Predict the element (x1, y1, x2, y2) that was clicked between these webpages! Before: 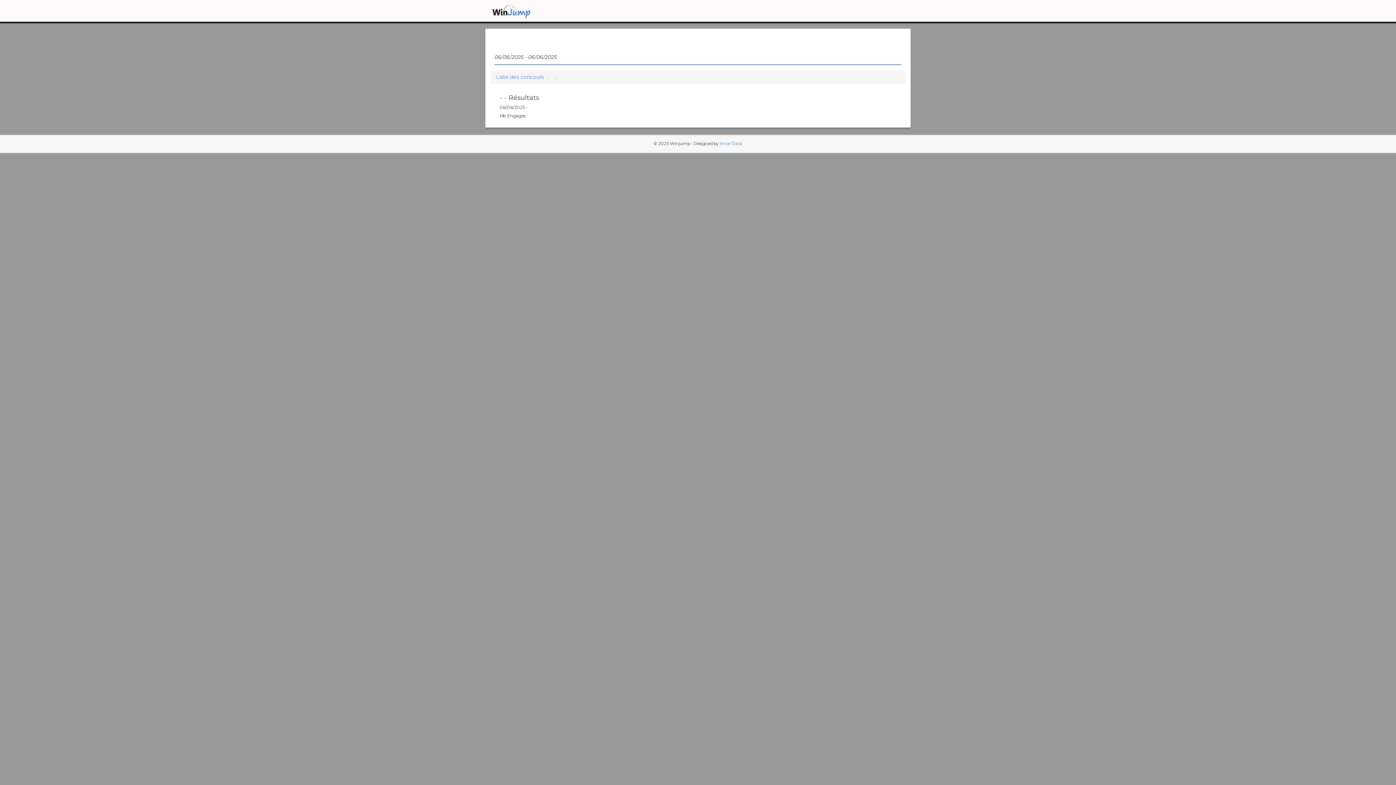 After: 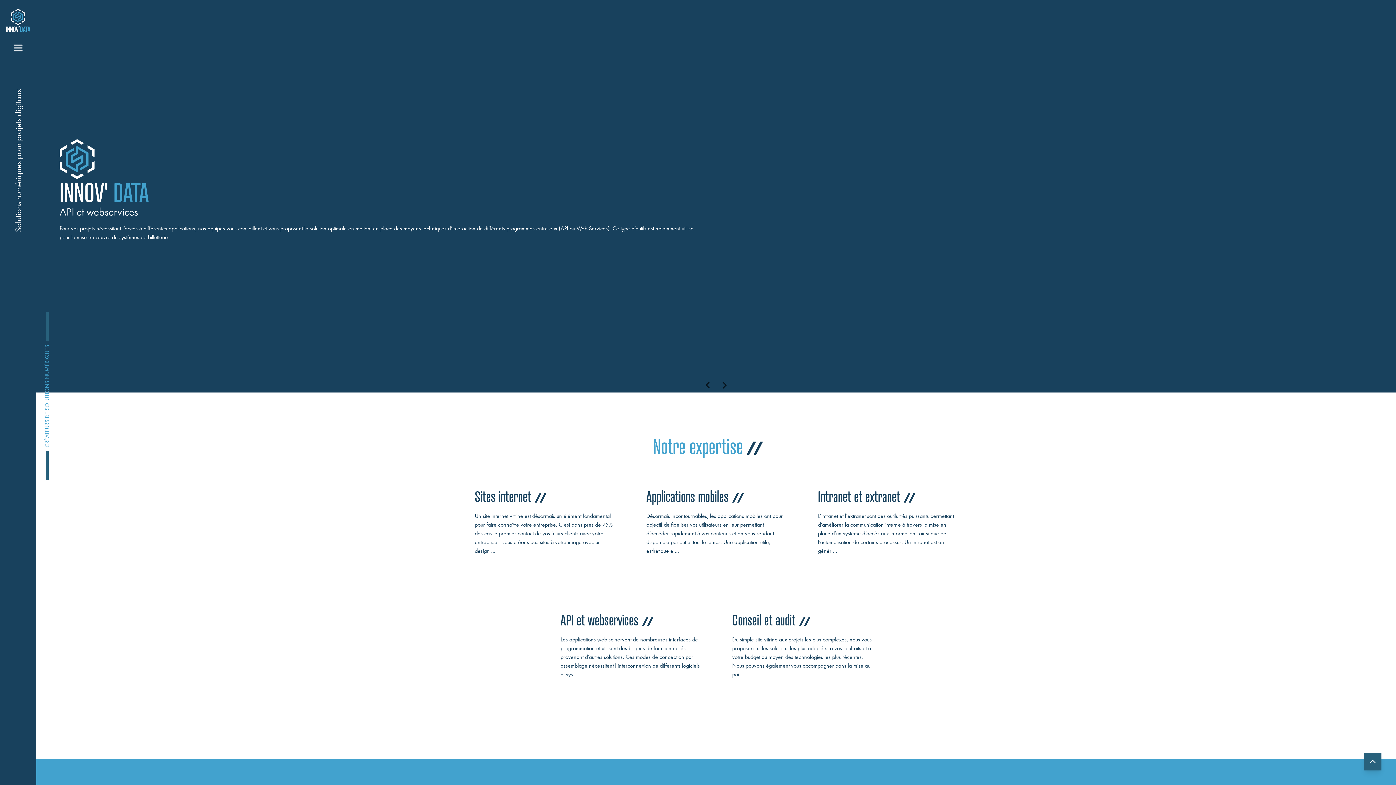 Action: bbox: (719, 141, 742, 146) label: Innov'Data